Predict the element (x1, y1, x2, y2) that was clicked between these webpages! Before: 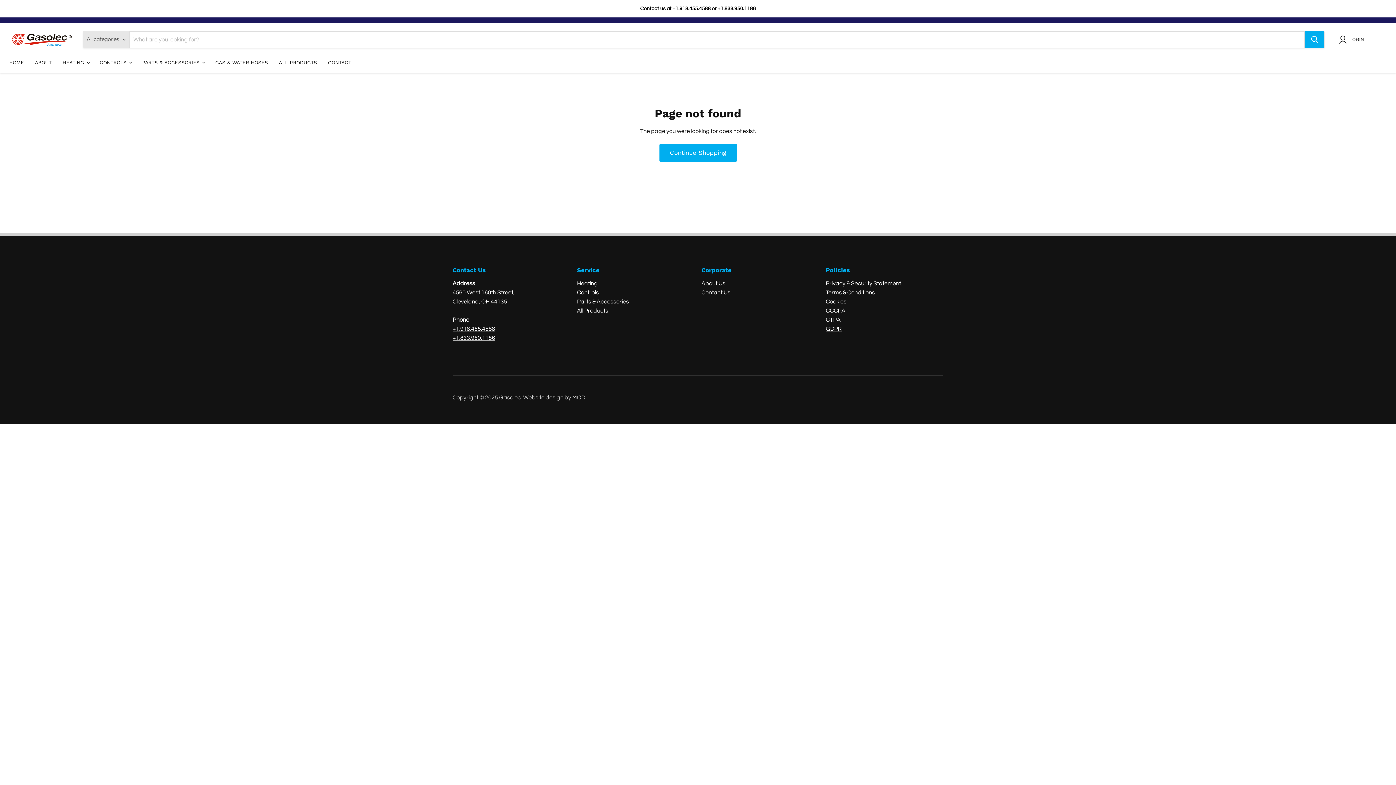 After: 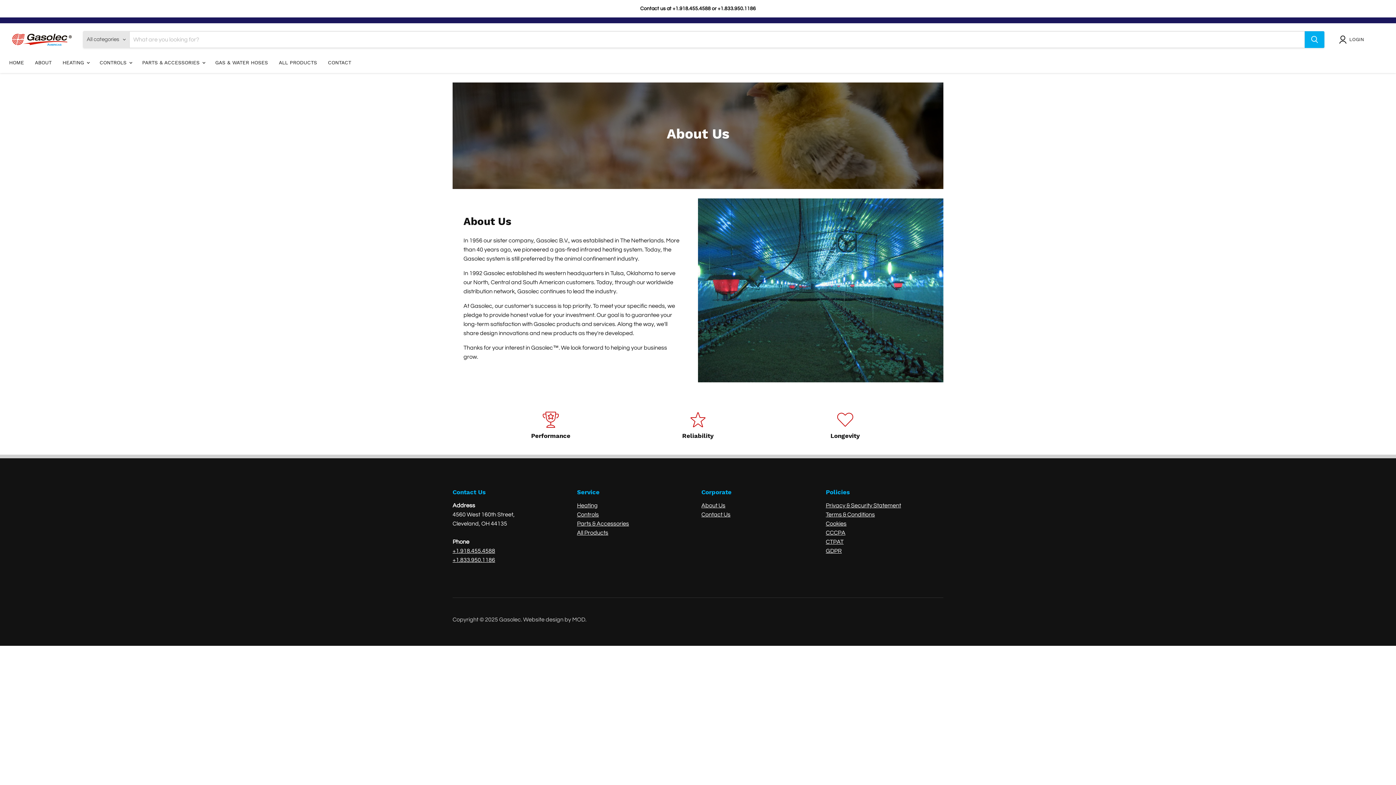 Action: bbox: (701, 280, 725, 286) label: About Us